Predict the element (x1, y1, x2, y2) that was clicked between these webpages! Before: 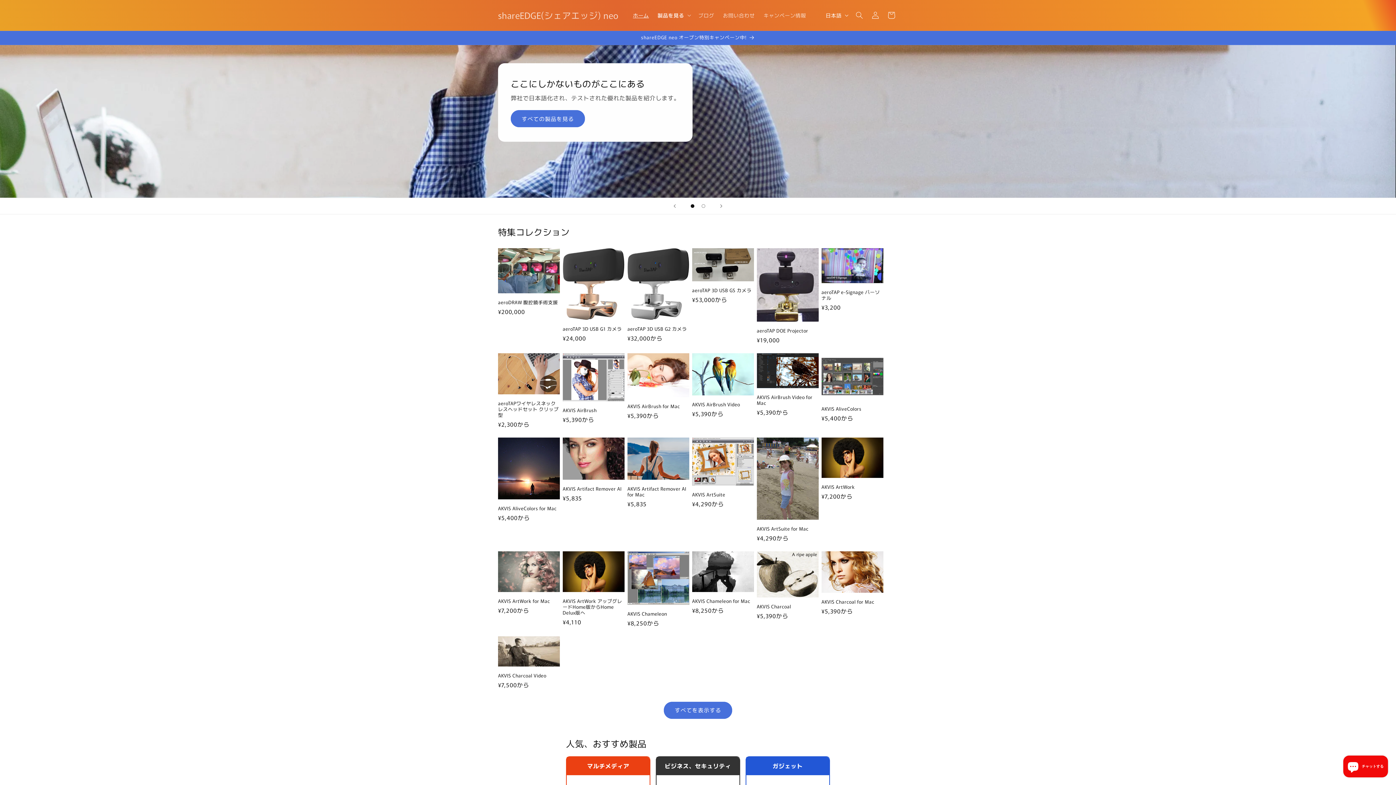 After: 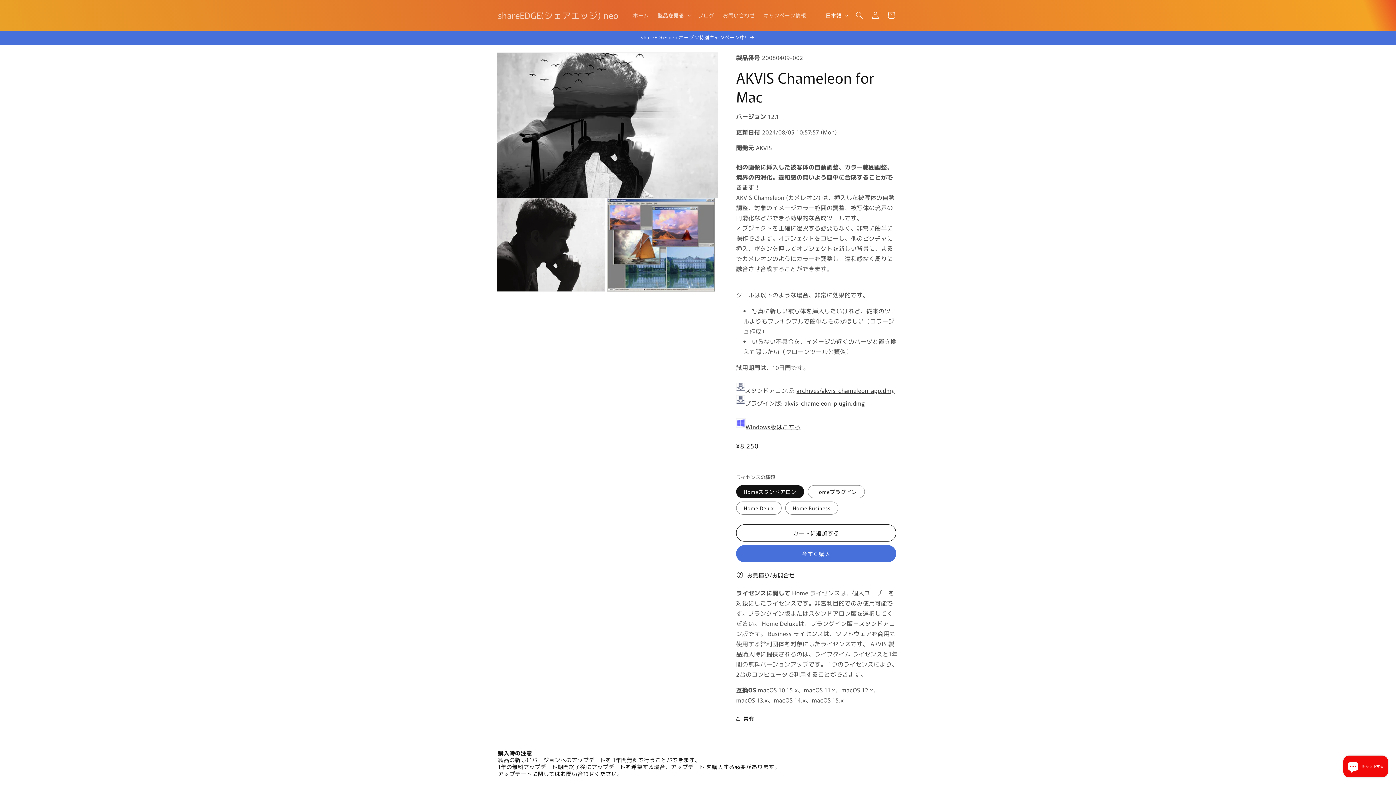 Action: bbox: (692, 598, 754, 604) label: AKVIS Chameleon for Mac